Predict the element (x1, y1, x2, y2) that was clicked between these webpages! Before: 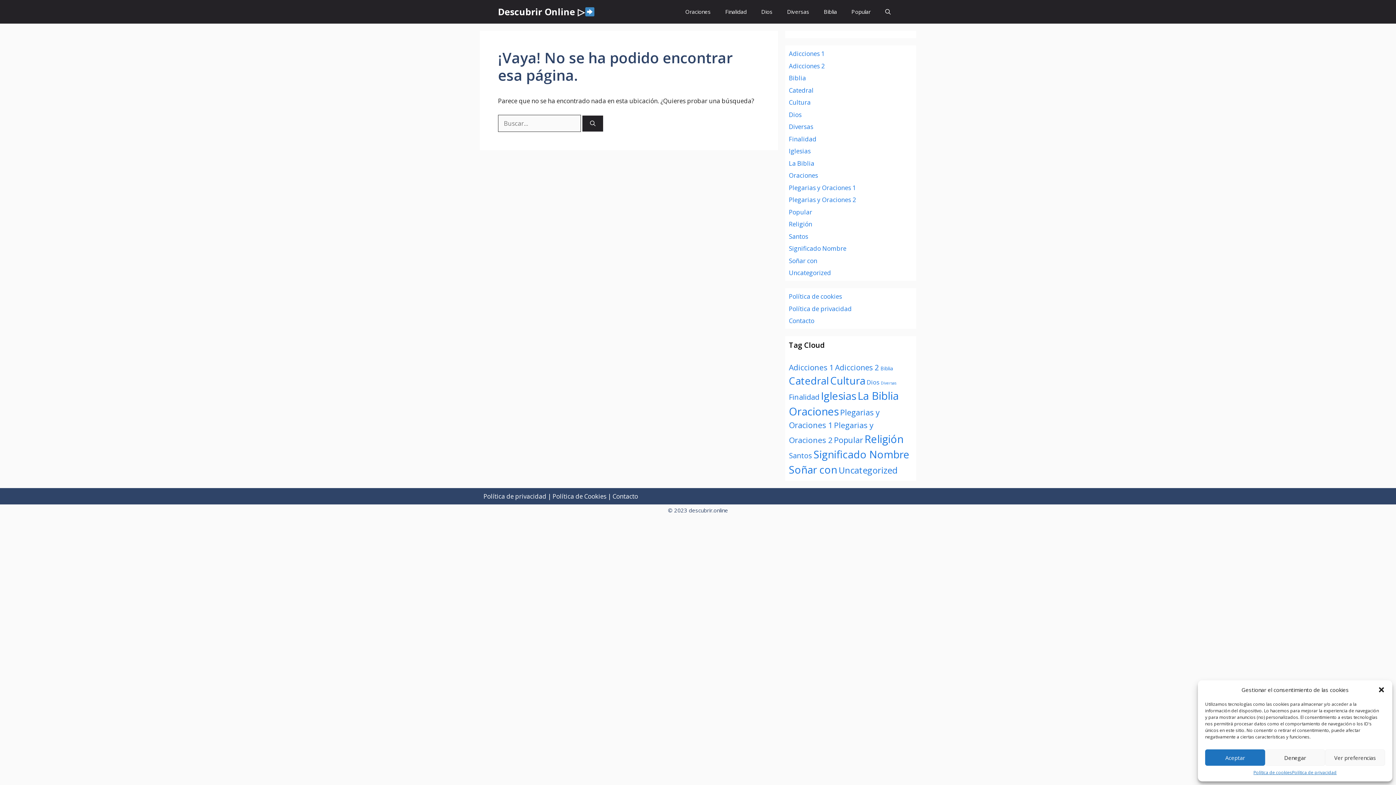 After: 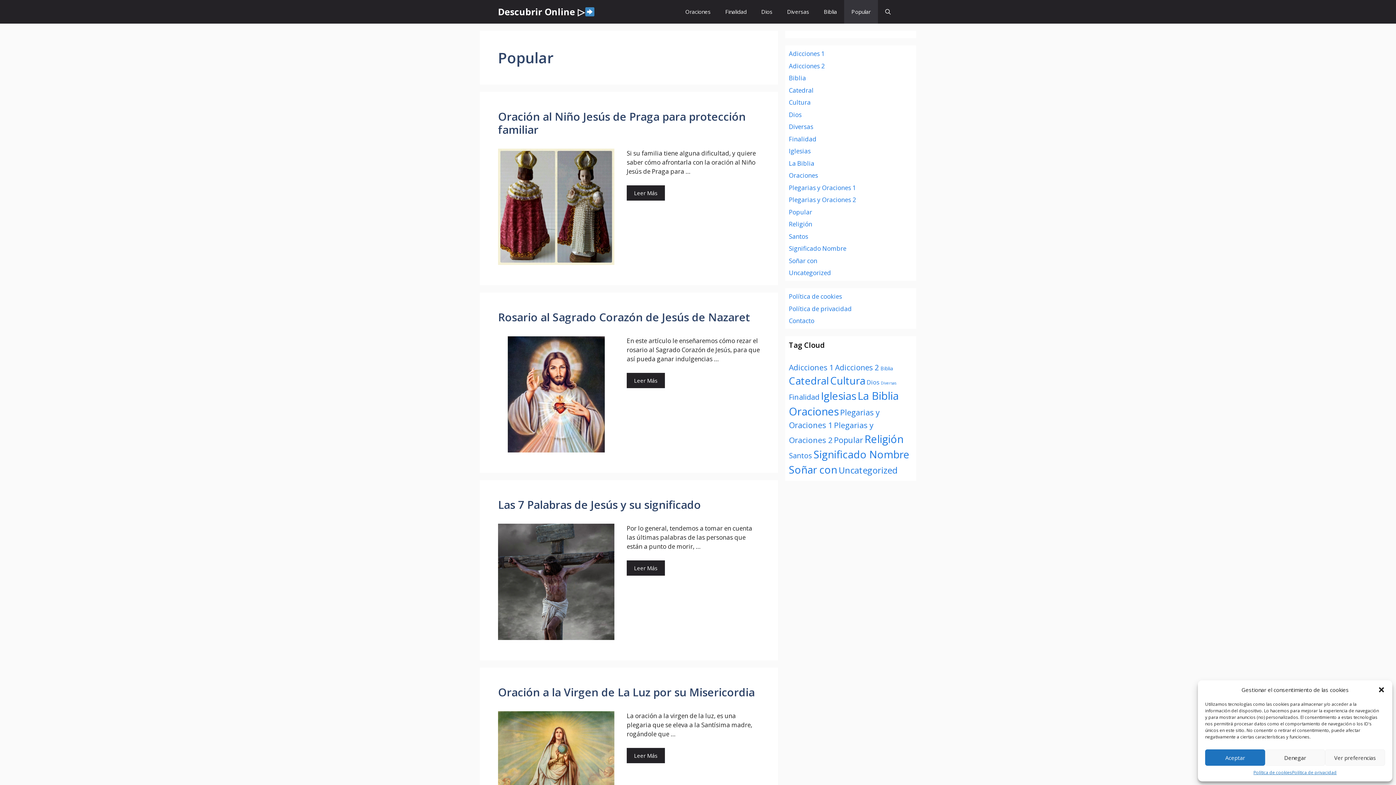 Action: bbox: (834, 434, 863, 445) label: Popular (48 elementos)